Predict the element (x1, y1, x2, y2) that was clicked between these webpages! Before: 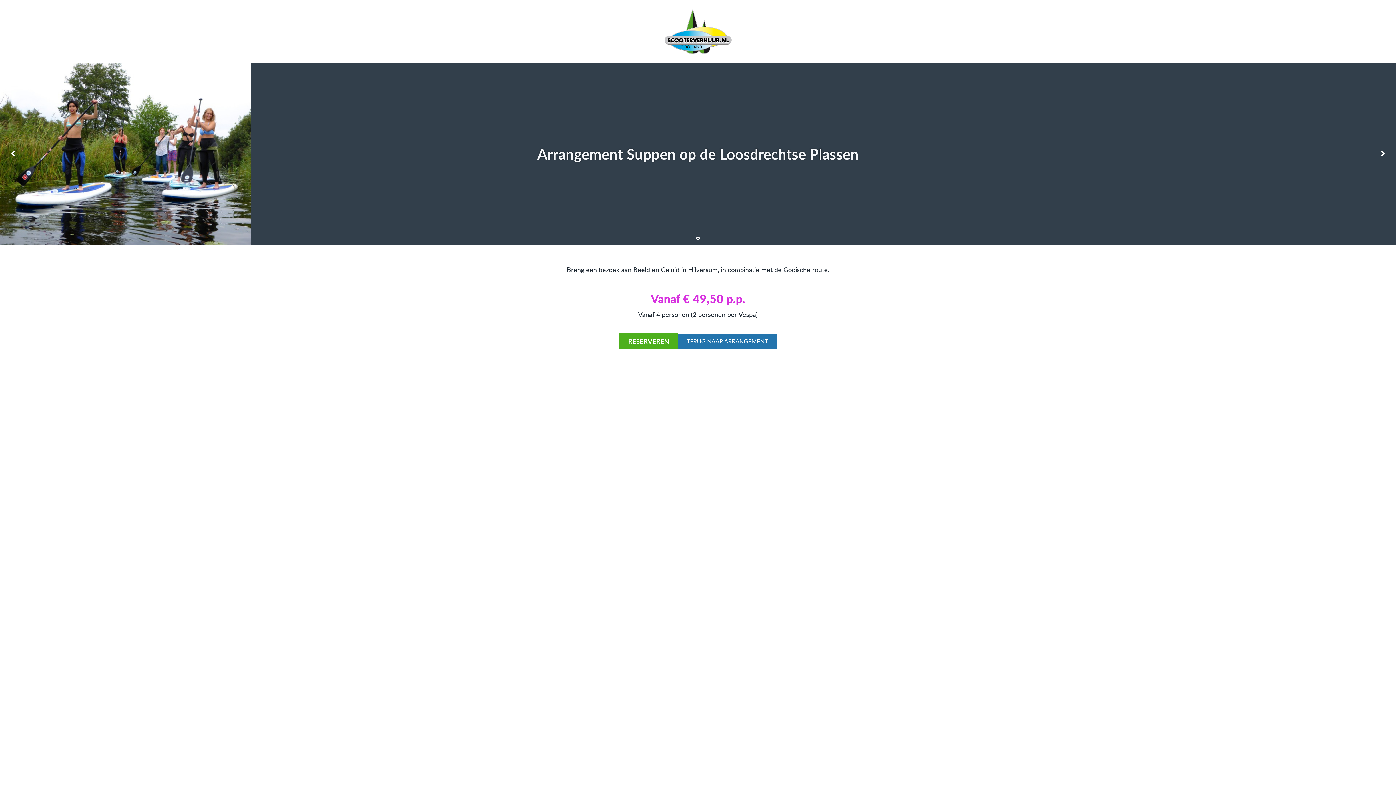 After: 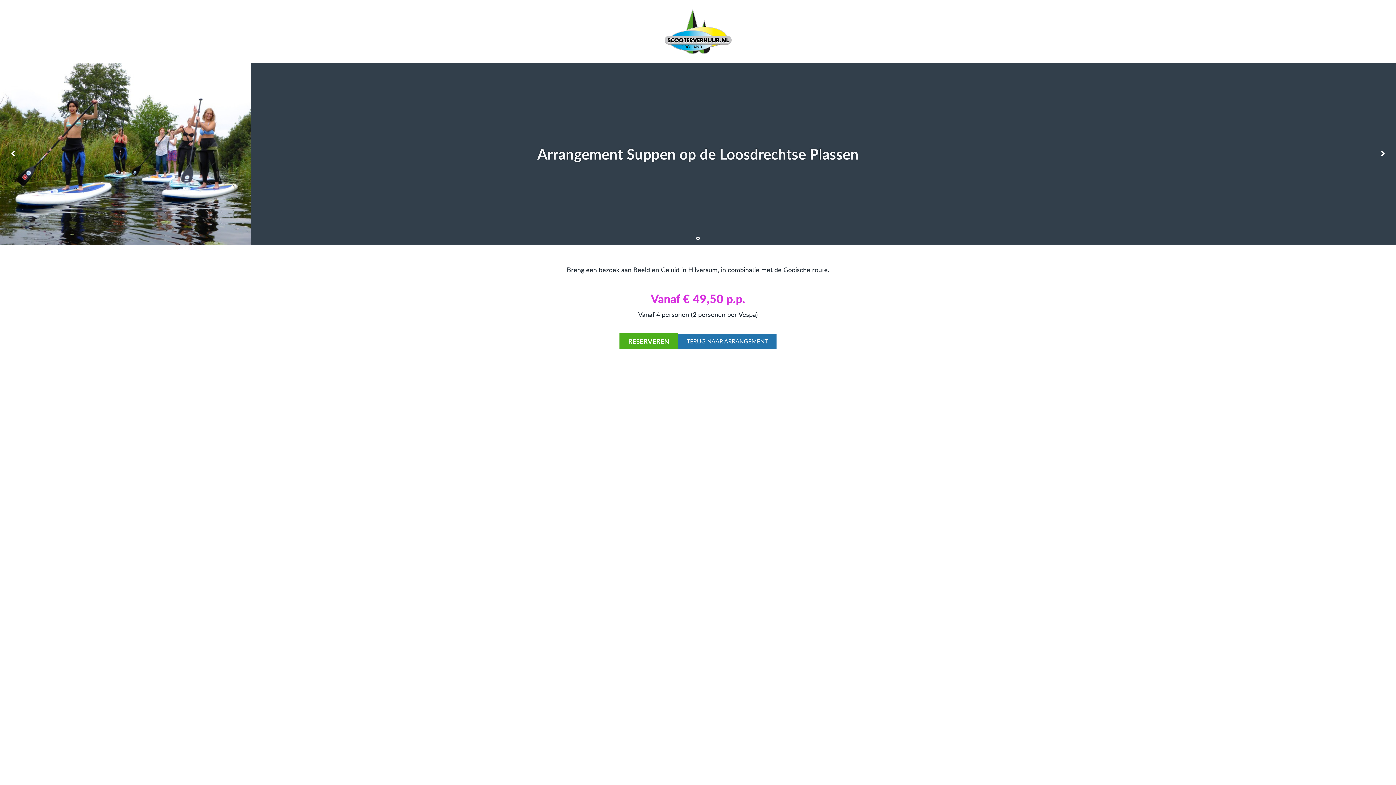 Action: bbox: (1374, 145, 1392, 162)